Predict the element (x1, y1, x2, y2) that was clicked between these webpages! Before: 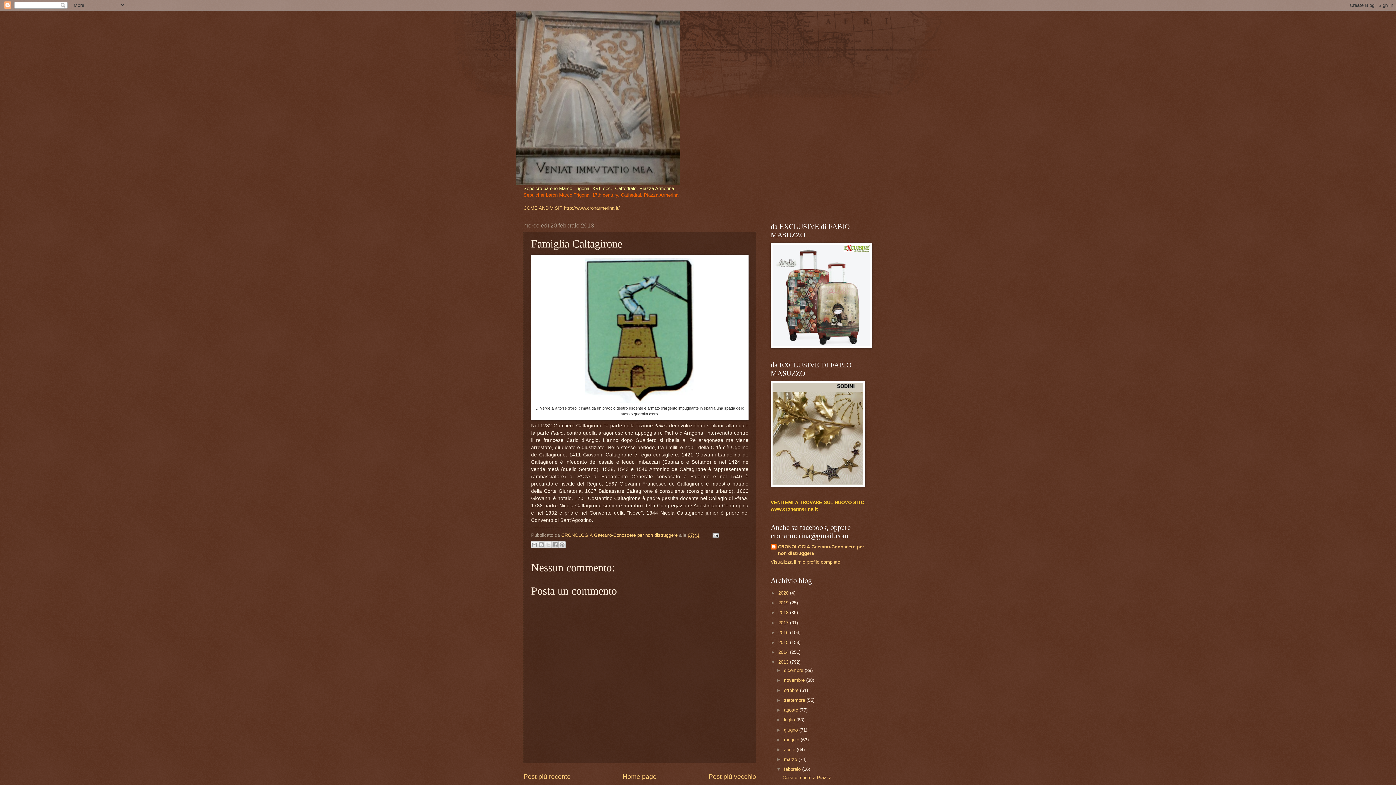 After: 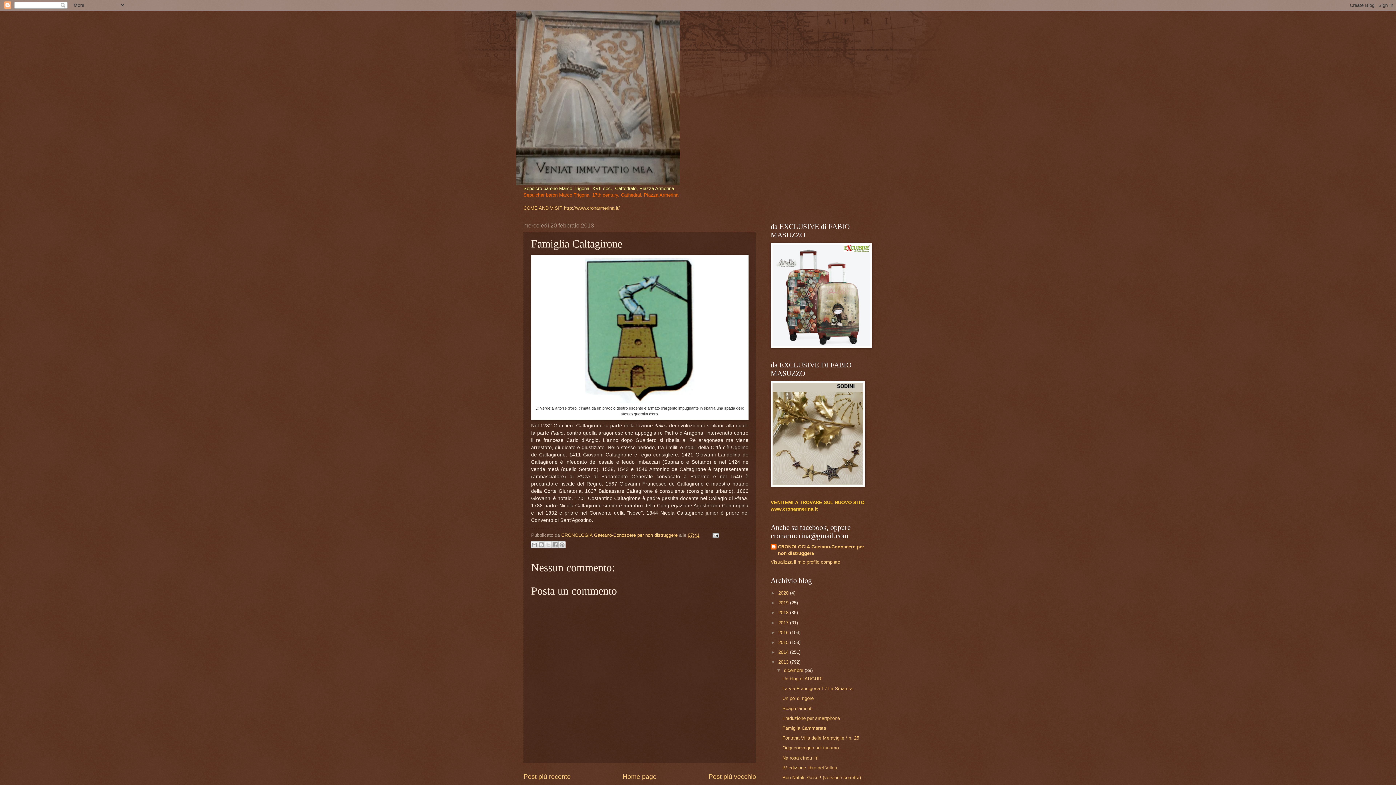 Action: label: ►   bbox: (776, 668, 784, 673)